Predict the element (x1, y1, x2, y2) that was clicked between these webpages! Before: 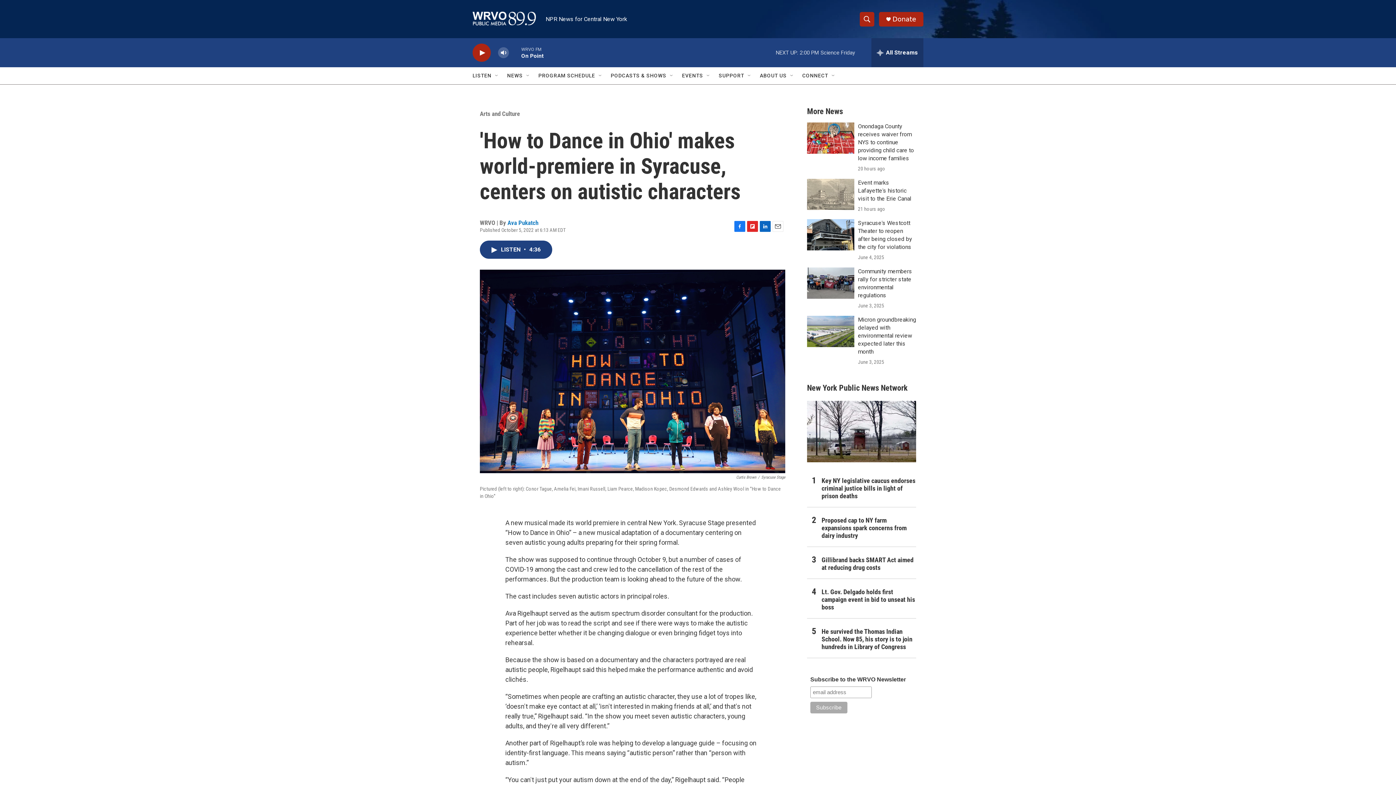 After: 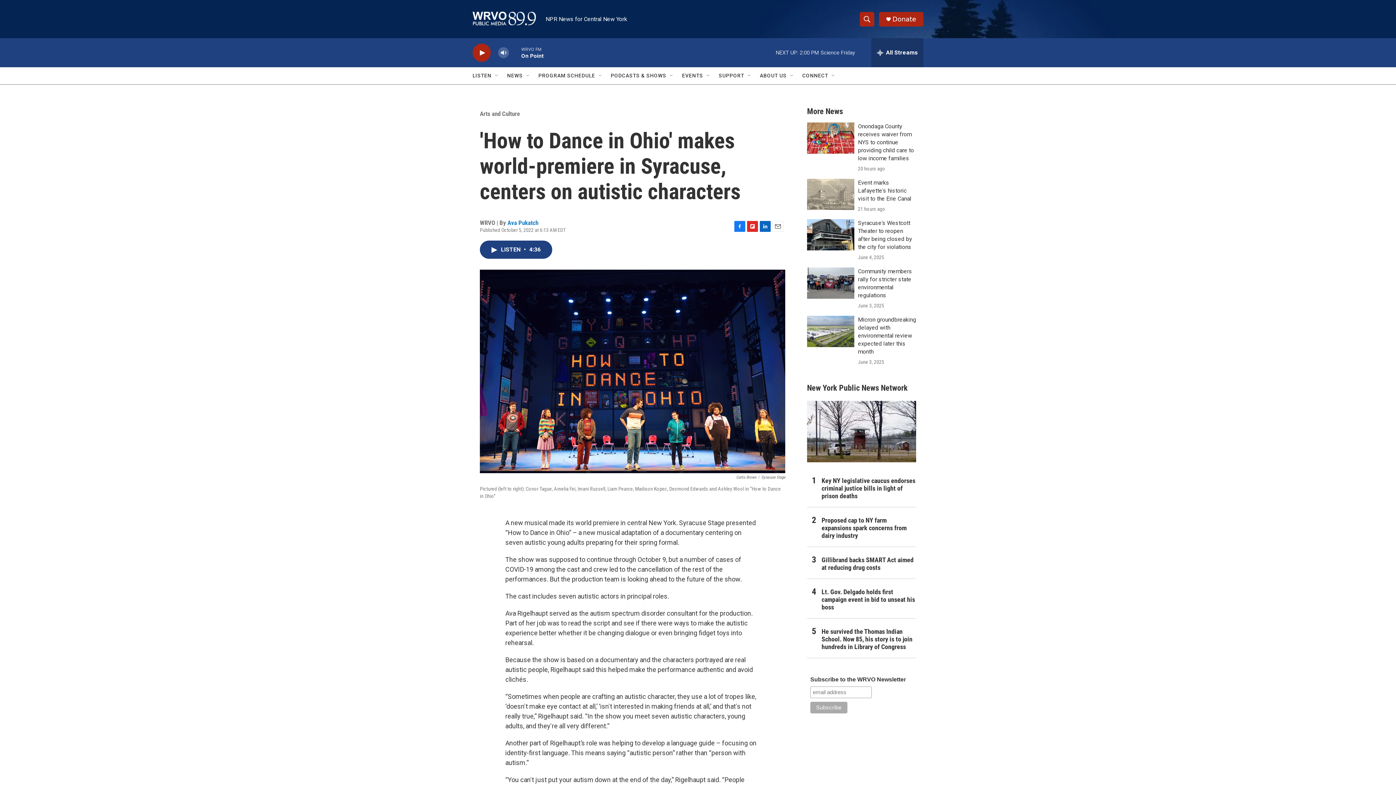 Action: label: Micron groundbreaking delayed with environmental review expected later this month bbox: (807, 316, 854, 347)